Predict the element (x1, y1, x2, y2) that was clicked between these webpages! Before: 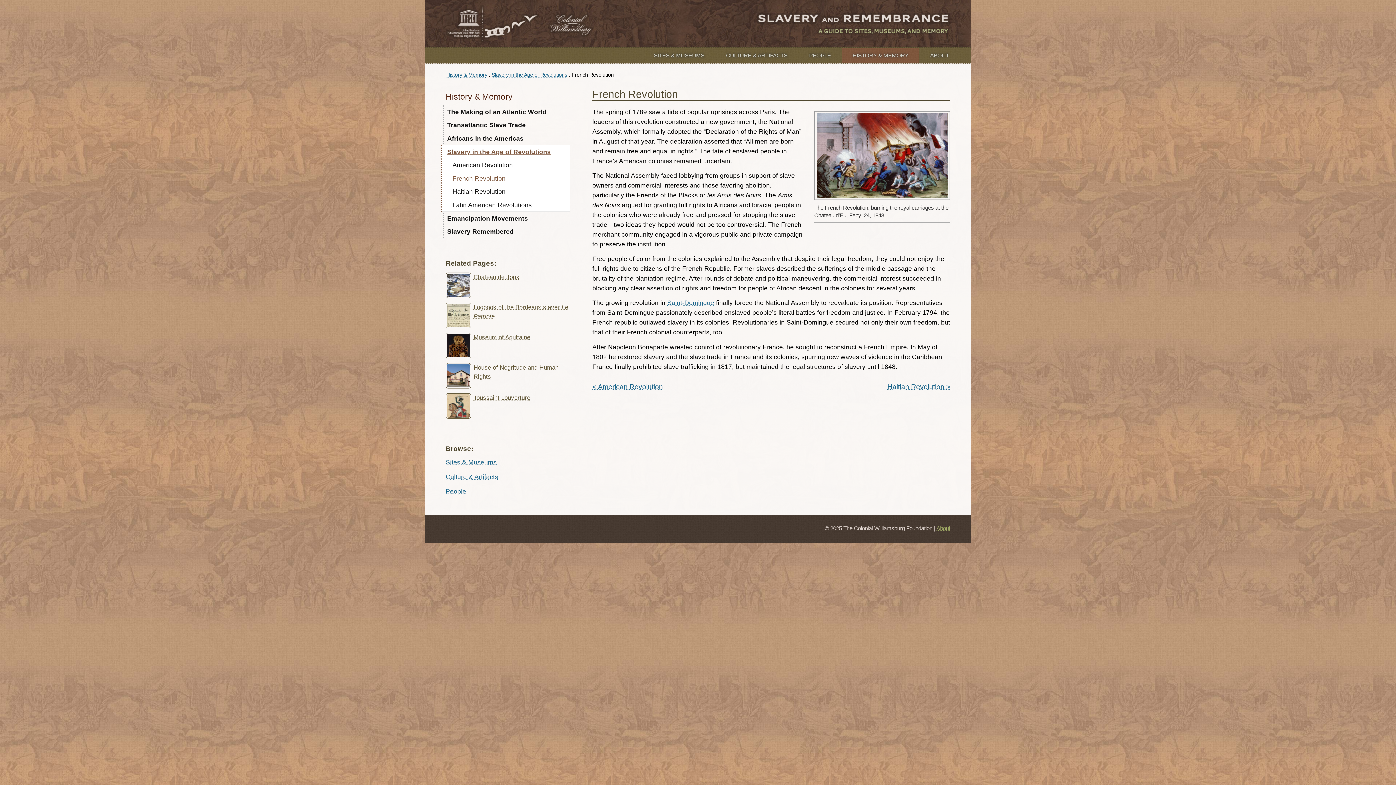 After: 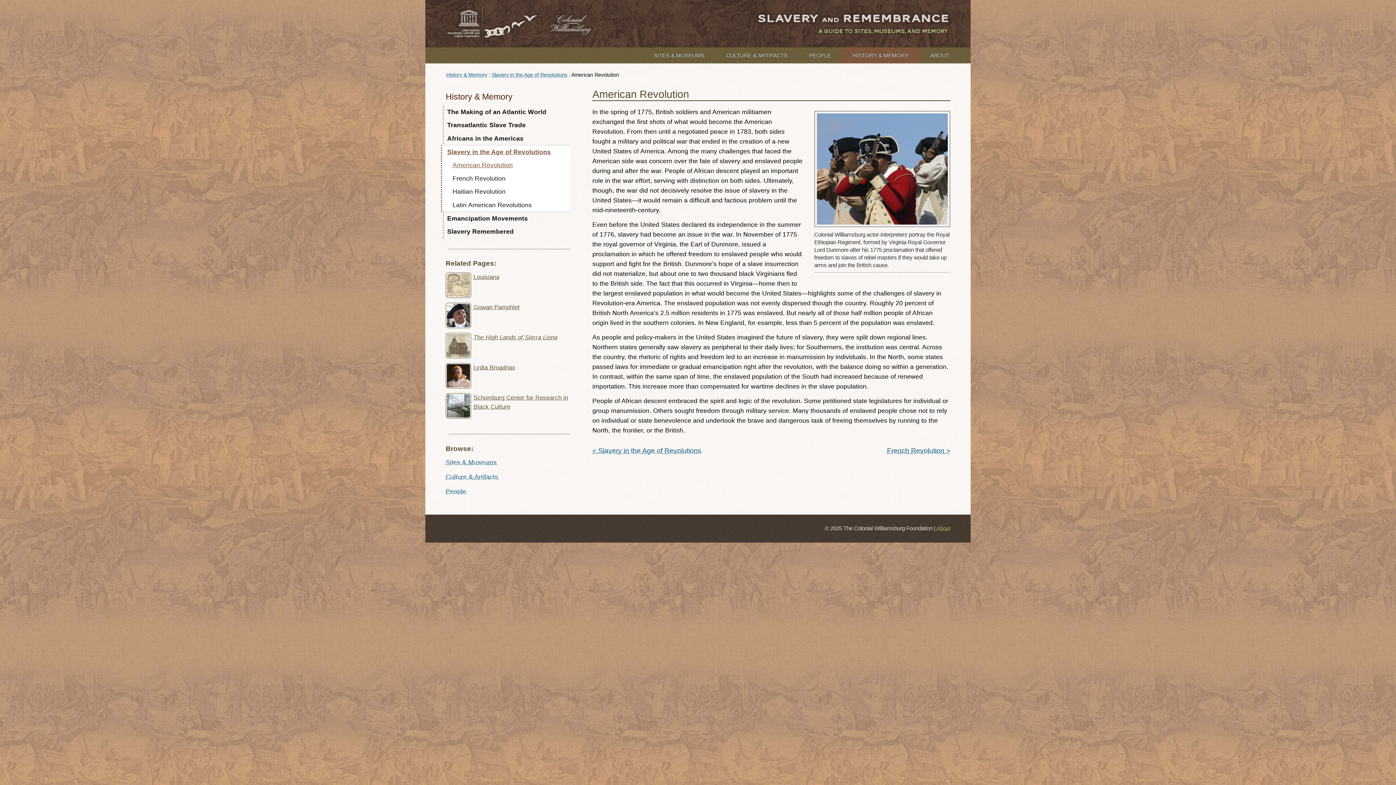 Action: bbox: (592, 382, 663, 390) label: < American Revolution